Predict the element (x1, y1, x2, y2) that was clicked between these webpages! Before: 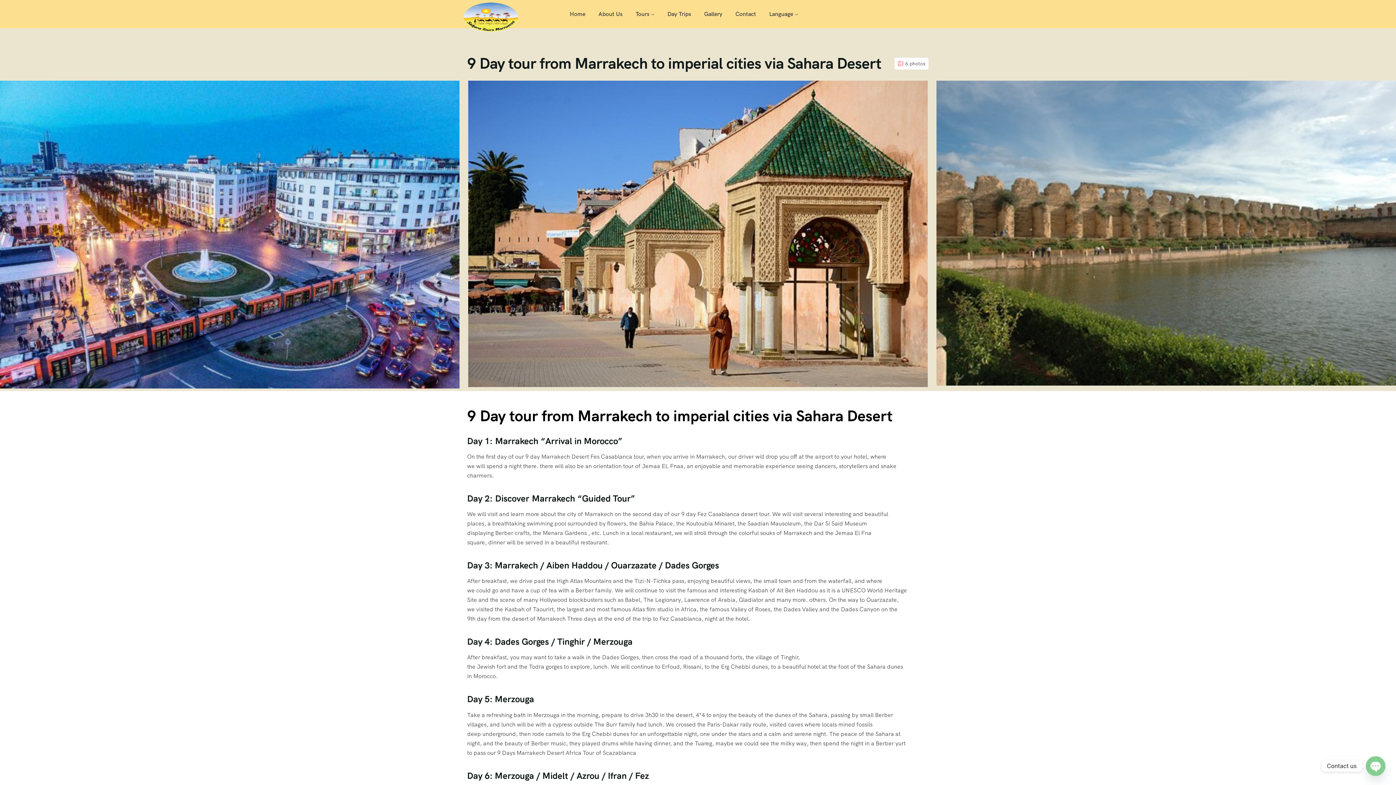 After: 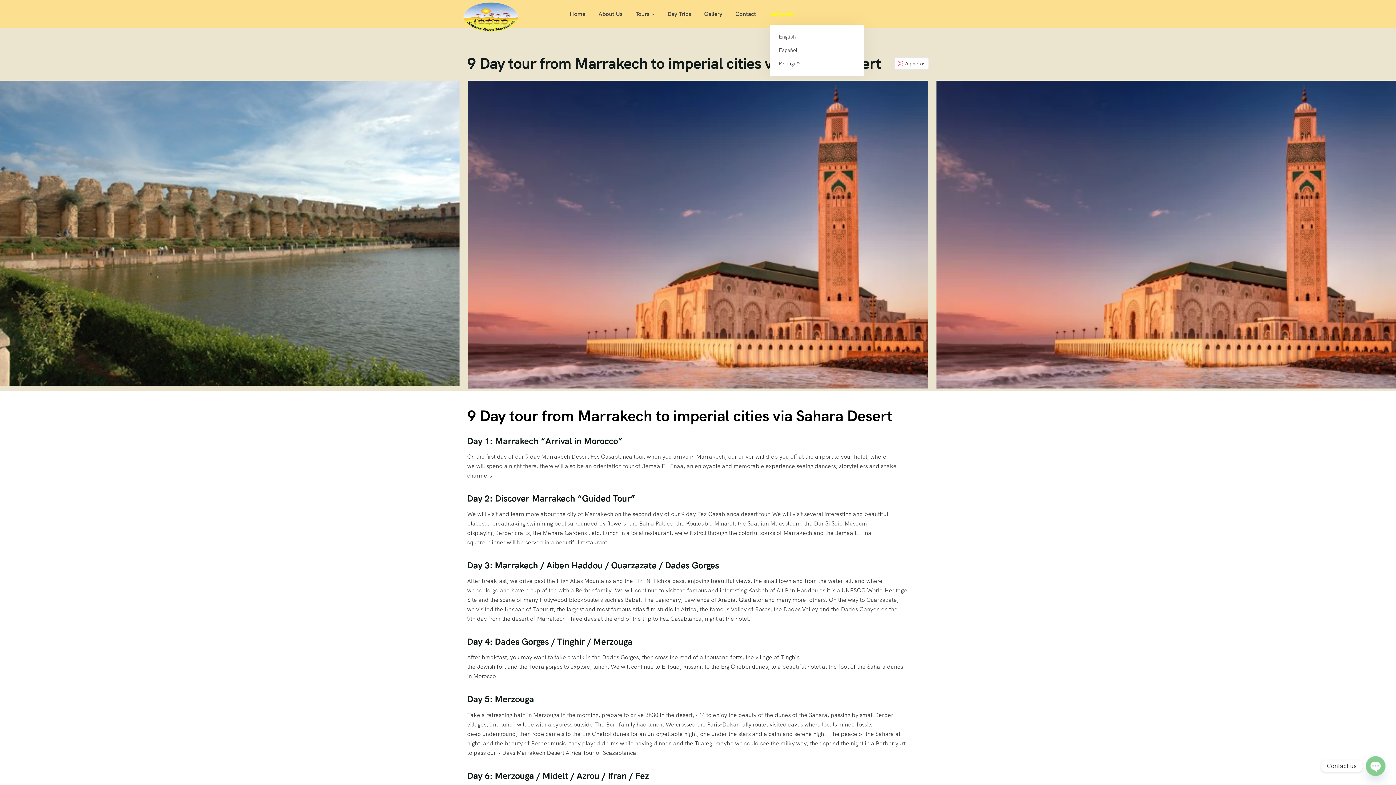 Action: label: Language bbox: (763, 3, 798, 24)